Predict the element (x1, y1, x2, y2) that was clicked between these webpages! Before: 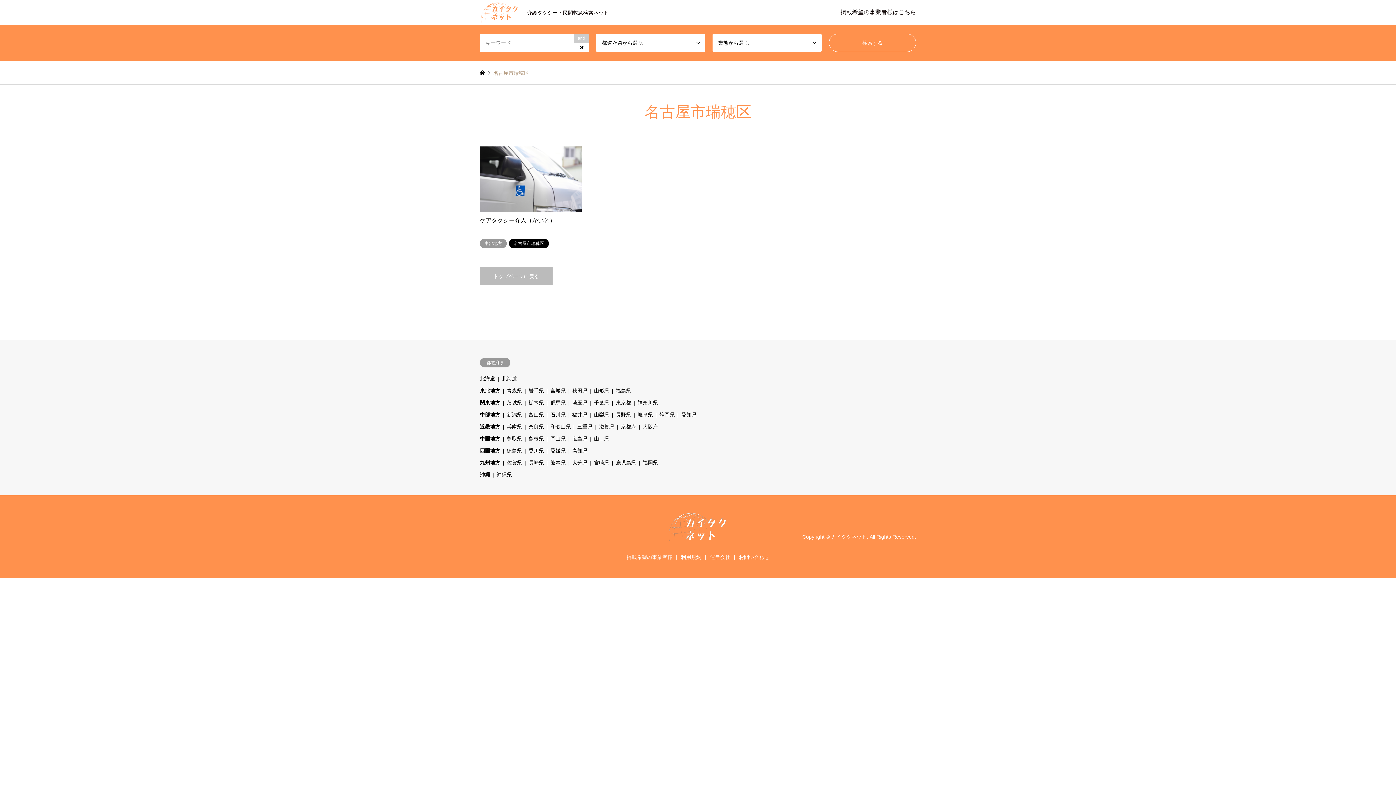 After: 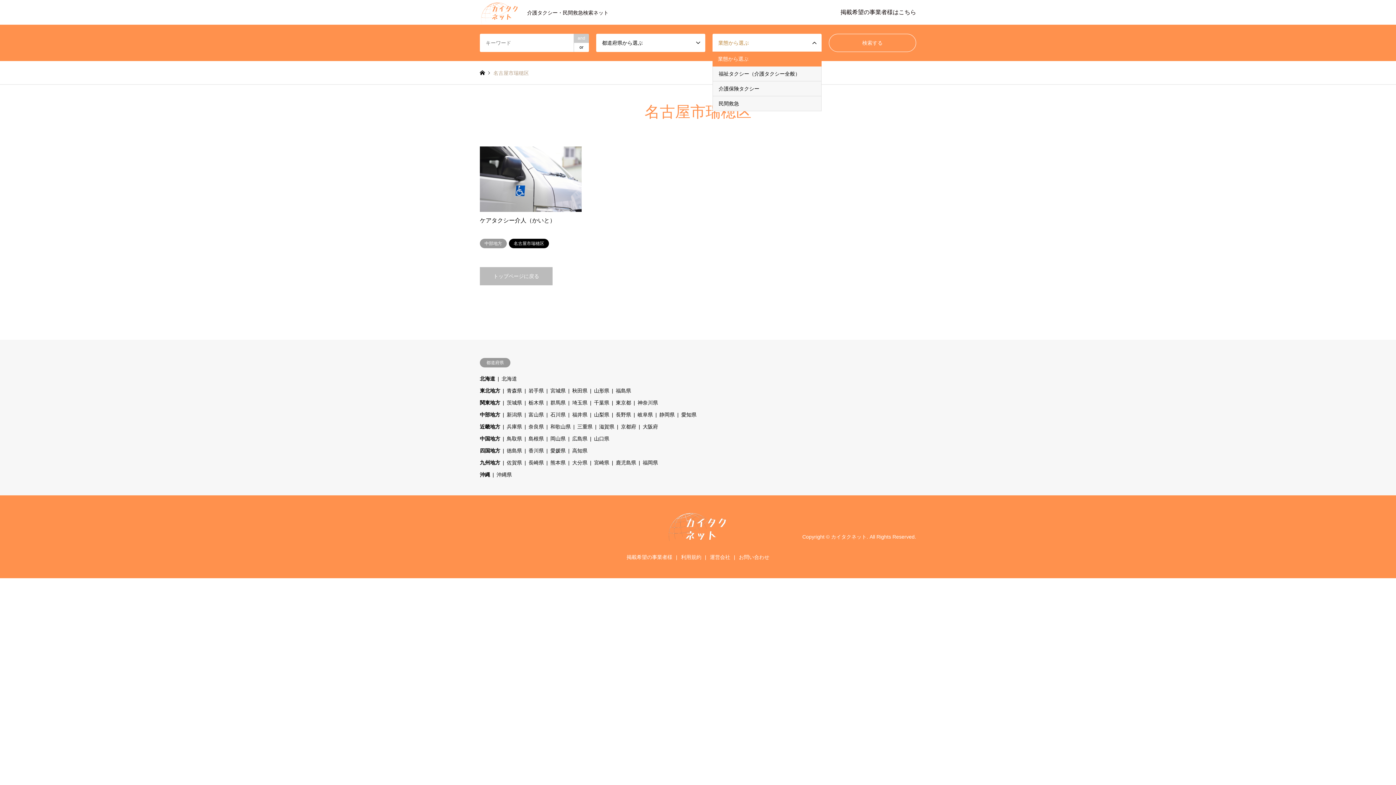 Action: bbox: (712, 33, 821, 52) label: 業態から選ぶ